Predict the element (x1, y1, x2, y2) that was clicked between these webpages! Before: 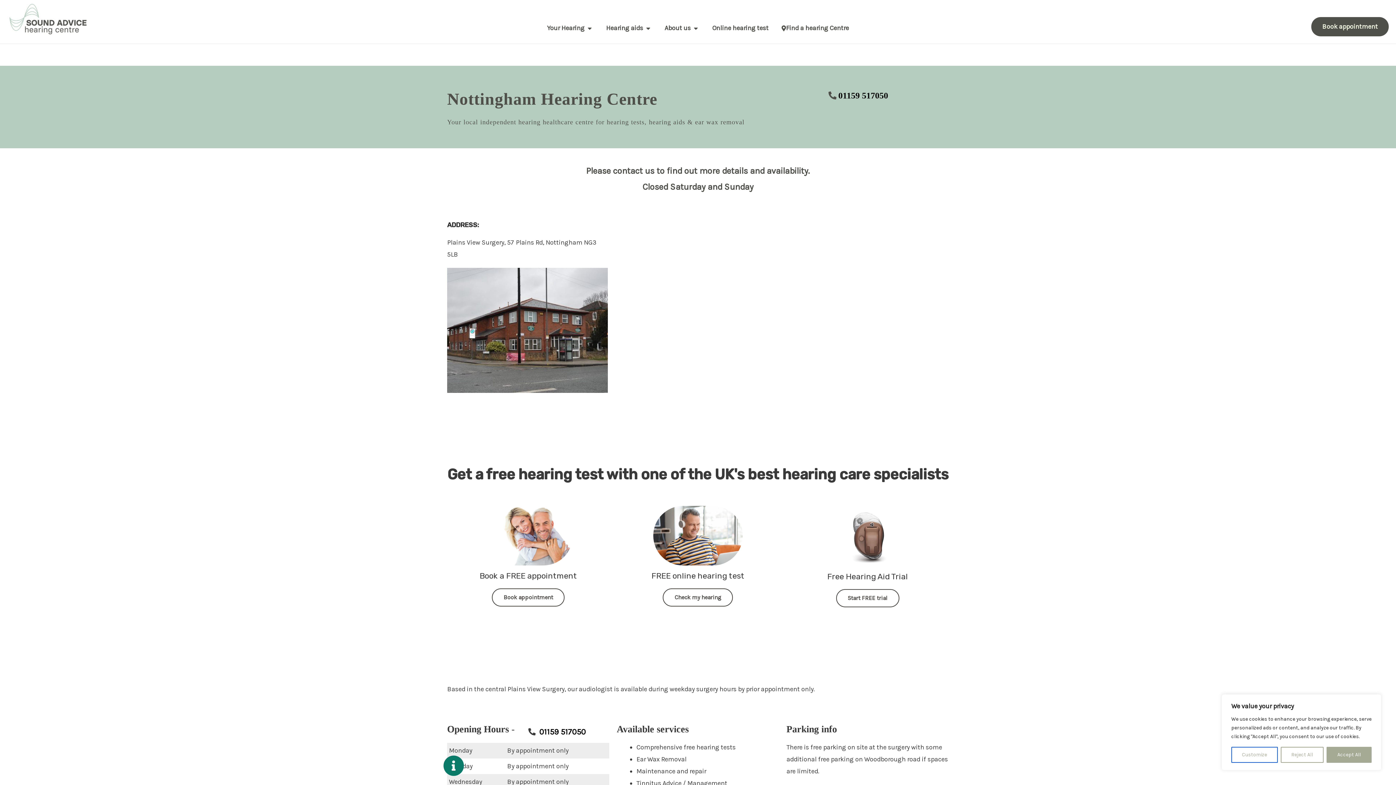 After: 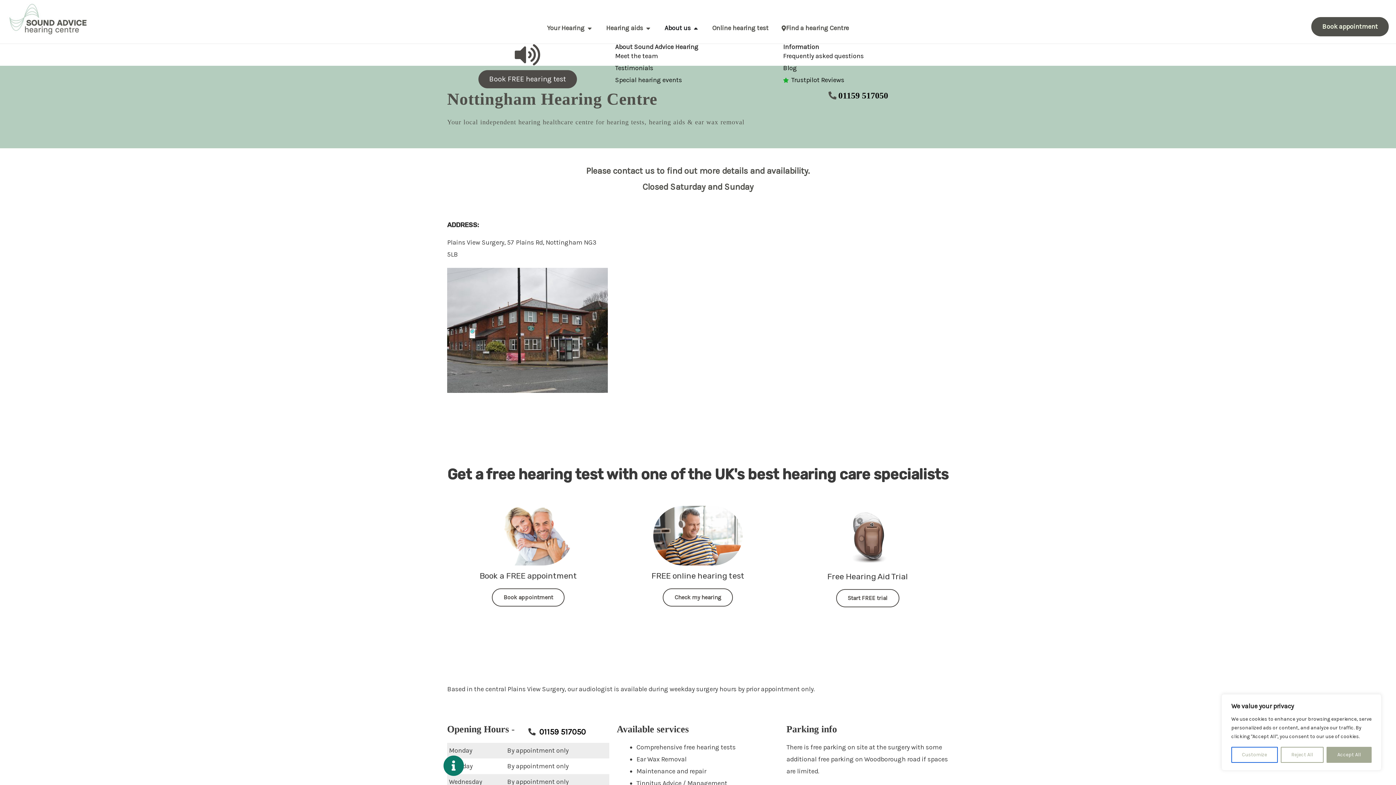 Action: bbox: (692, 23, 699, 33) label: Open About us